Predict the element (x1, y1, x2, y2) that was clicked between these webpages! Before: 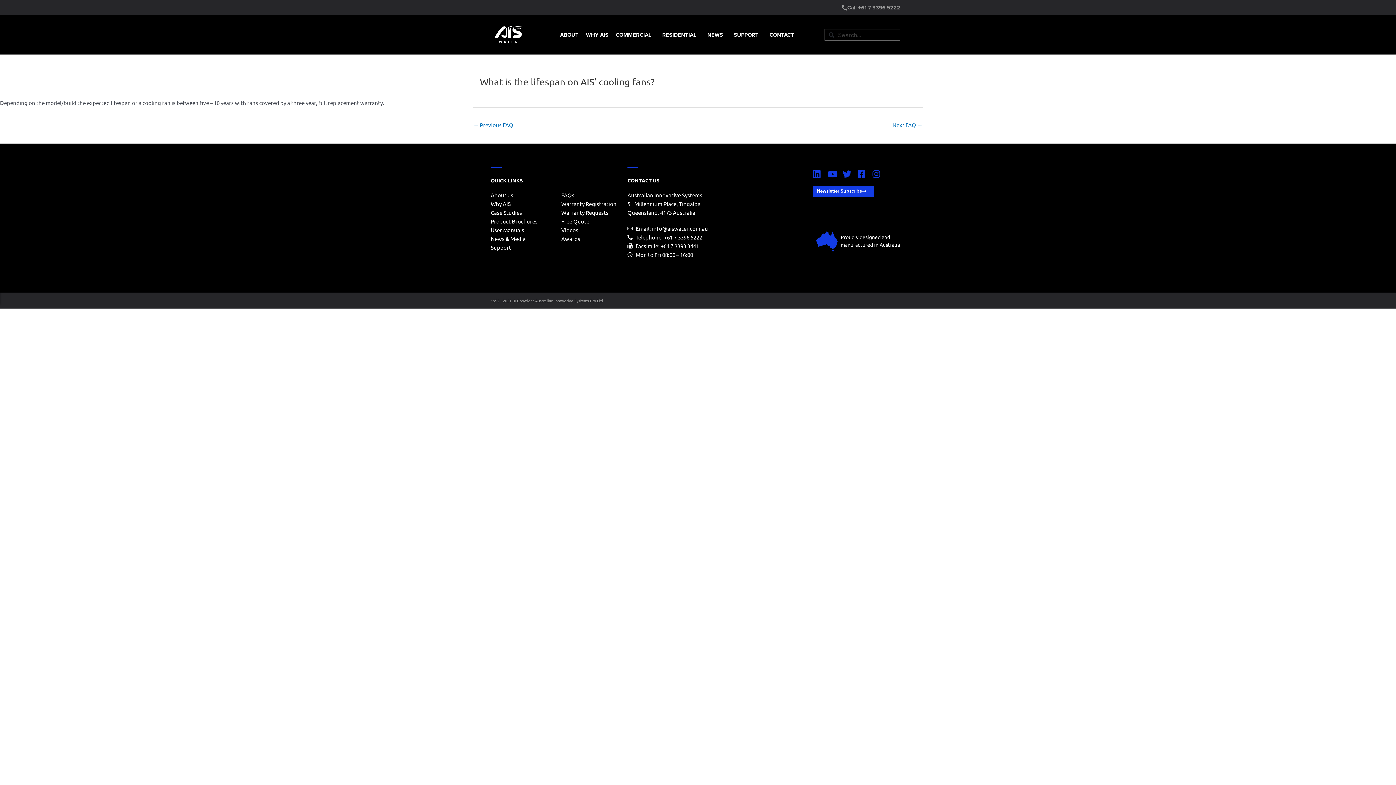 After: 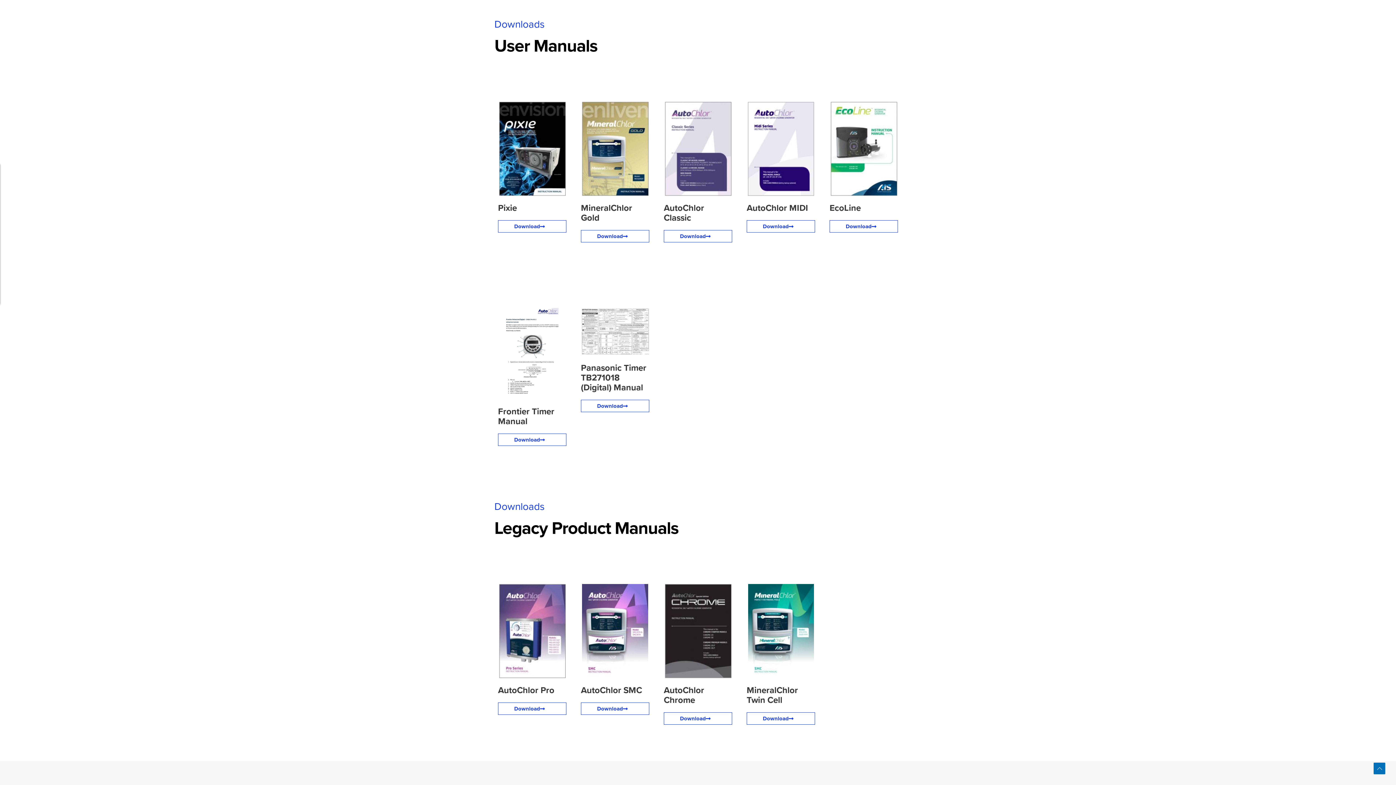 Action: bbox: (490, 225, 561, 234) label: User Manuals